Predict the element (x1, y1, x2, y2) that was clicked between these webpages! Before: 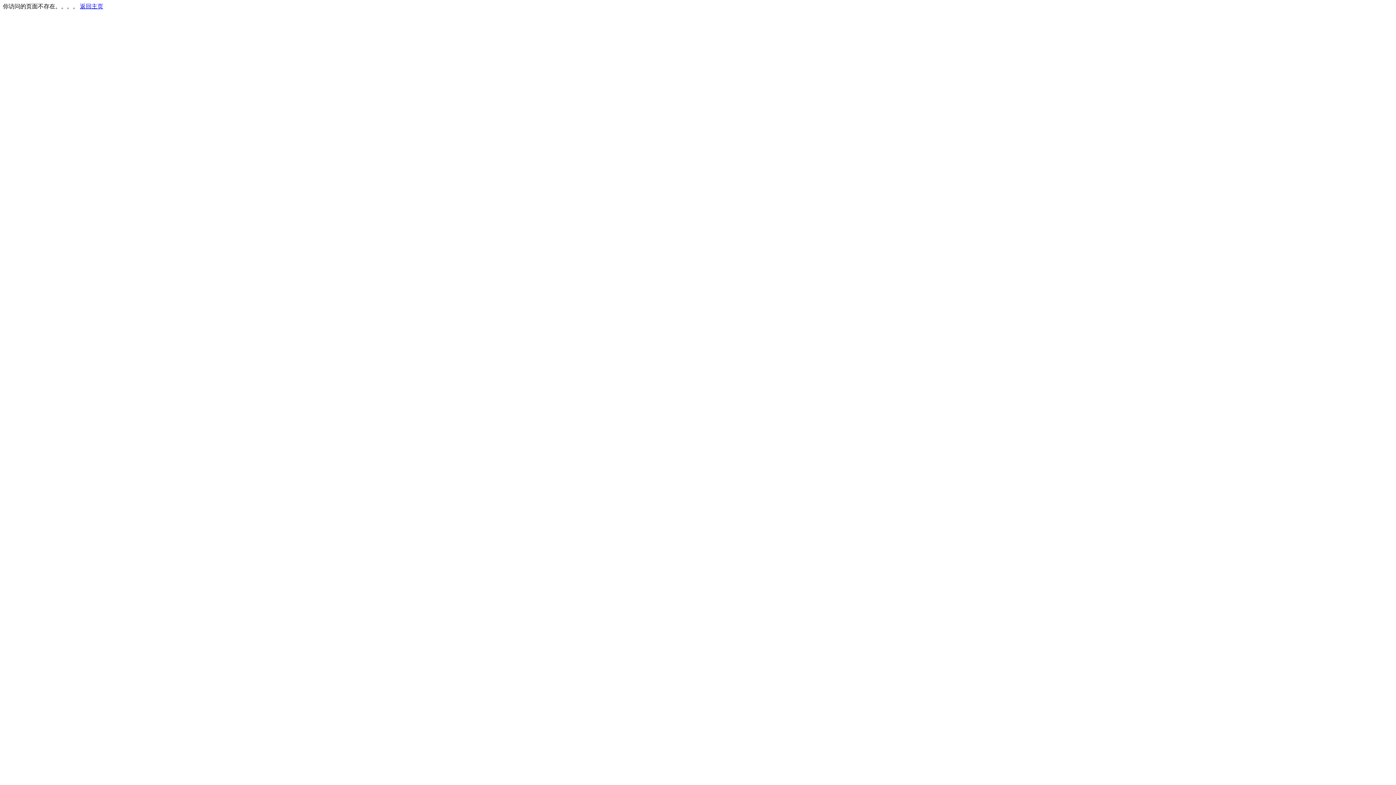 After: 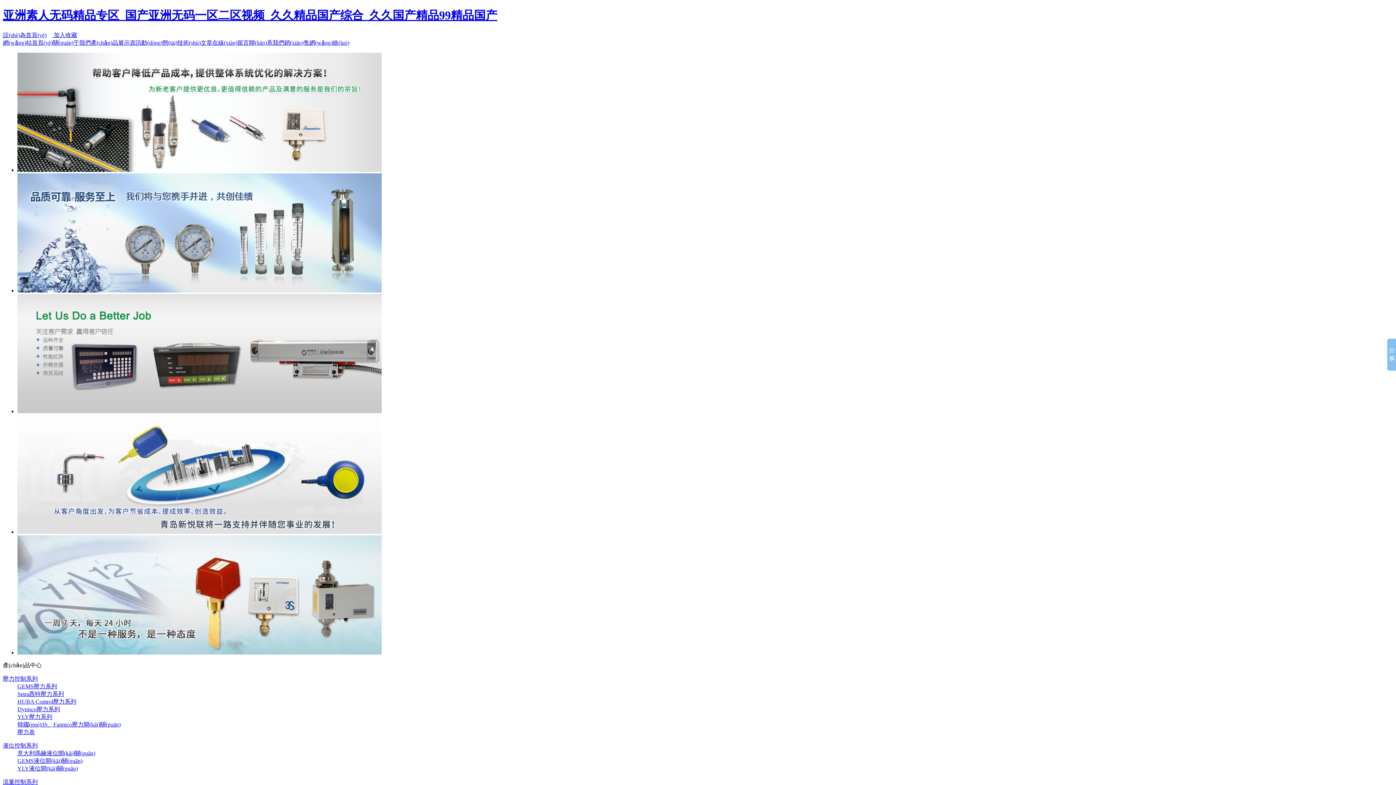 Action: label: 返回主页 bbox: (80, 3, 103, 9)